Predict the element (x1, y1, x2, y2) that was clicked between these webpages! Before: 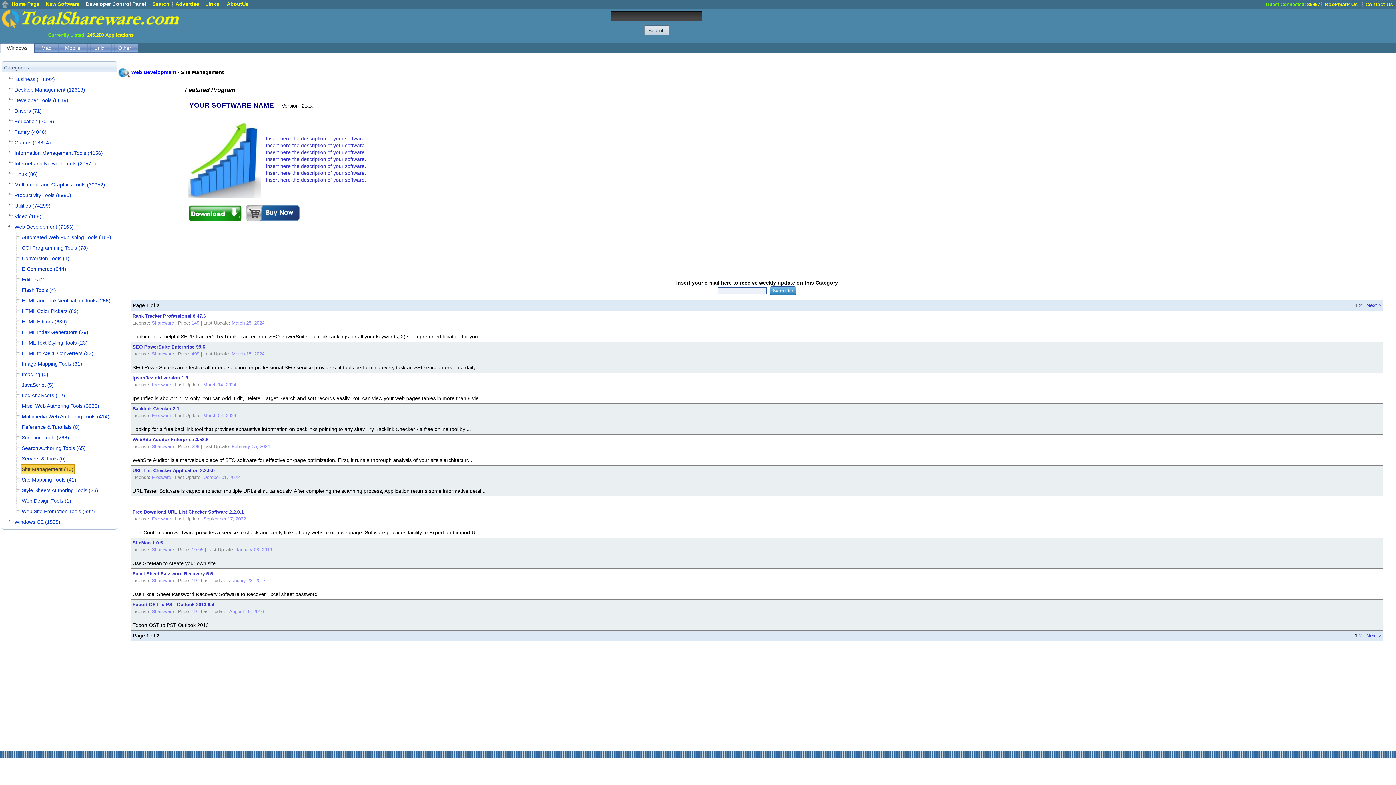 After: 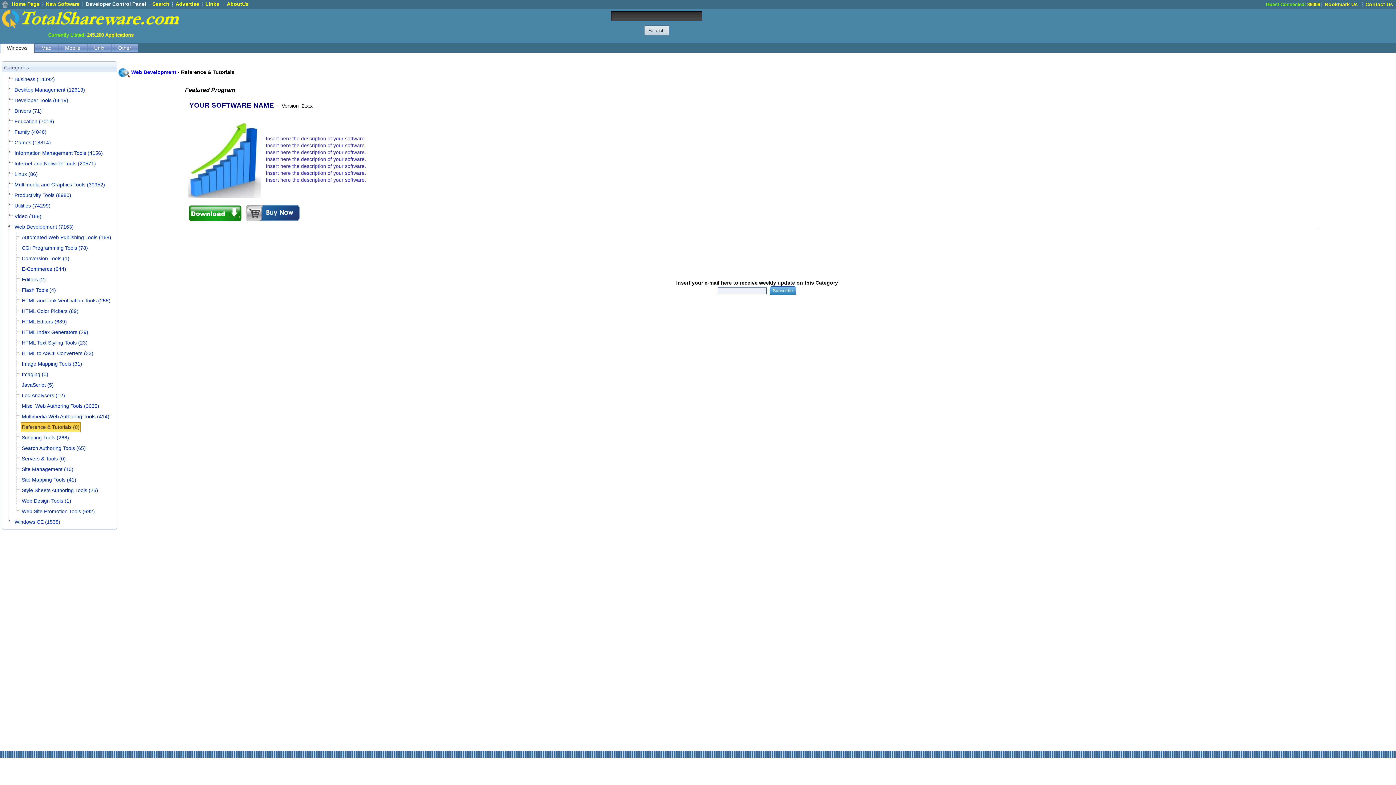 Action: bbox: (20, 422, 80, 432) label: Reference & Tutorials (0)